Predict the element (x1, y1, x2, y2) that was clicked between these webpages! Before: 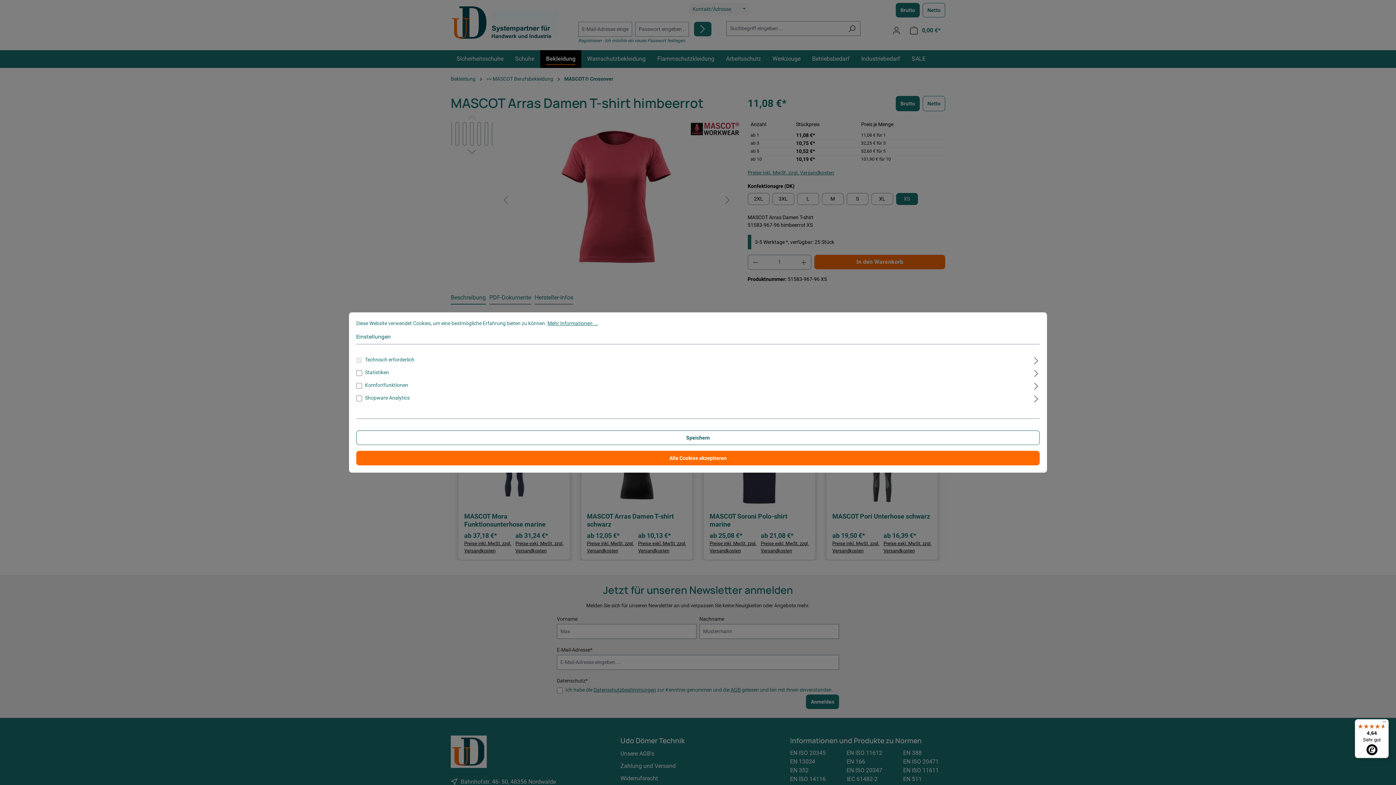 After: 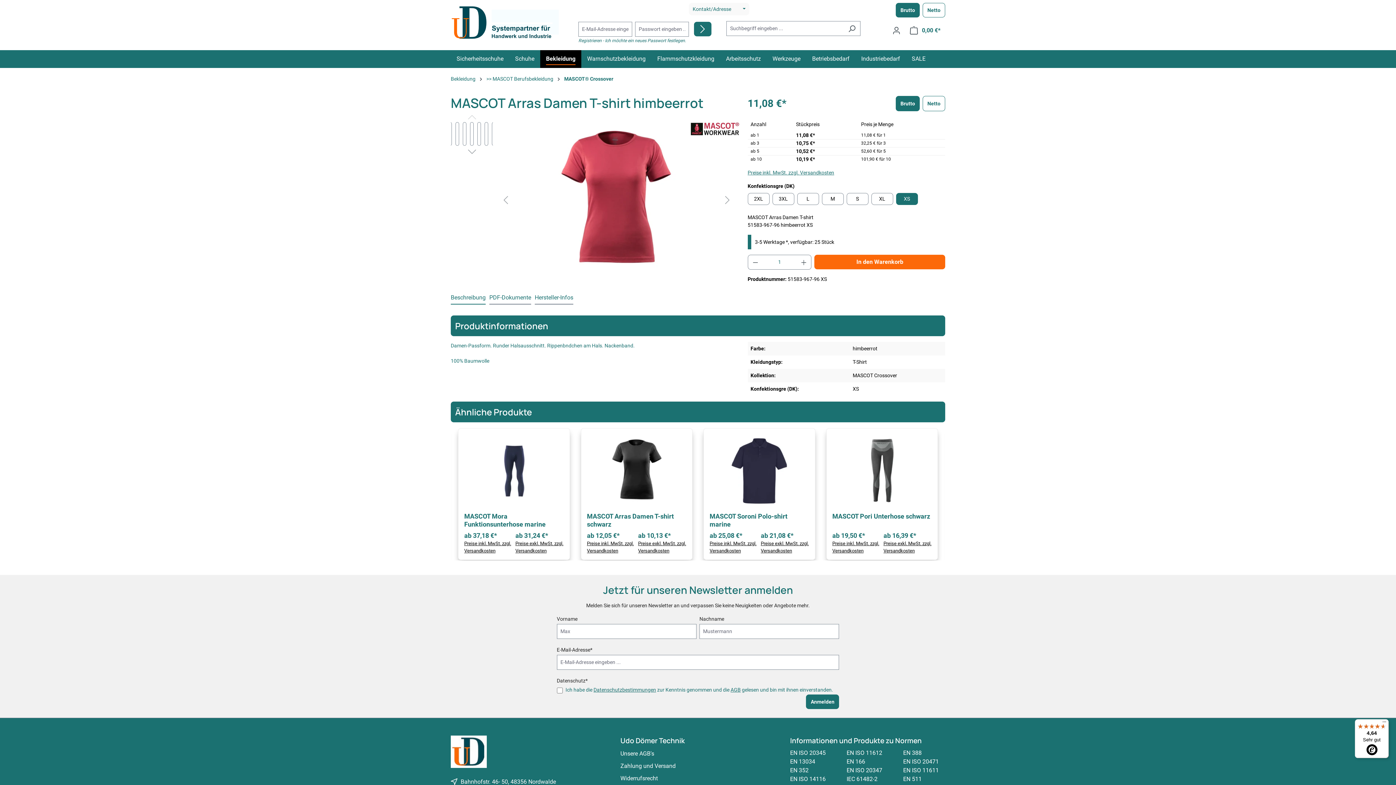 Action: label: Alle Cookies akzeptieren bbox: (356, 451, 1040, 465)